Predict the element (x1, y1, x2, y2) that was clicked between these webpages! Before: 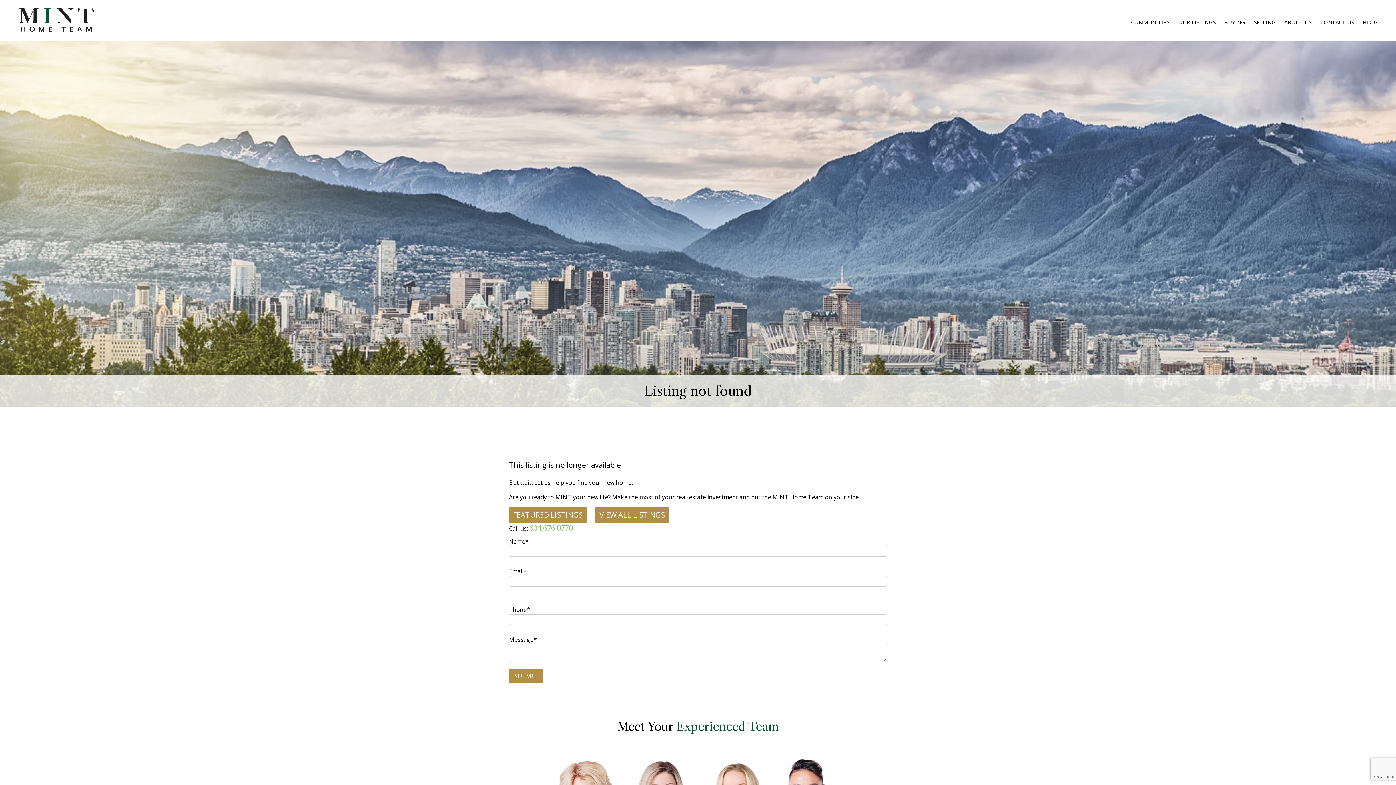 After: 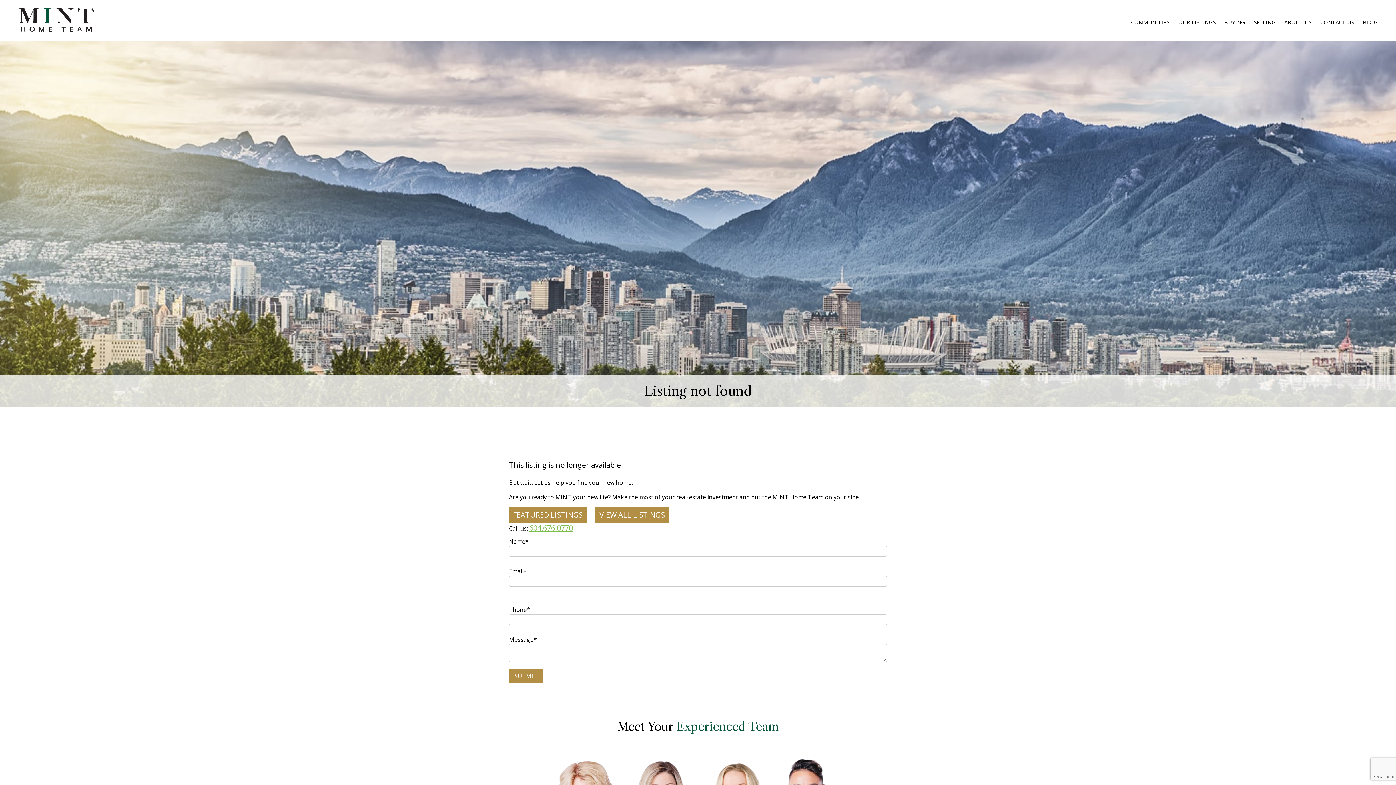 Action: label: 604.676.0770 bbox: (529, 523, 573, 533)